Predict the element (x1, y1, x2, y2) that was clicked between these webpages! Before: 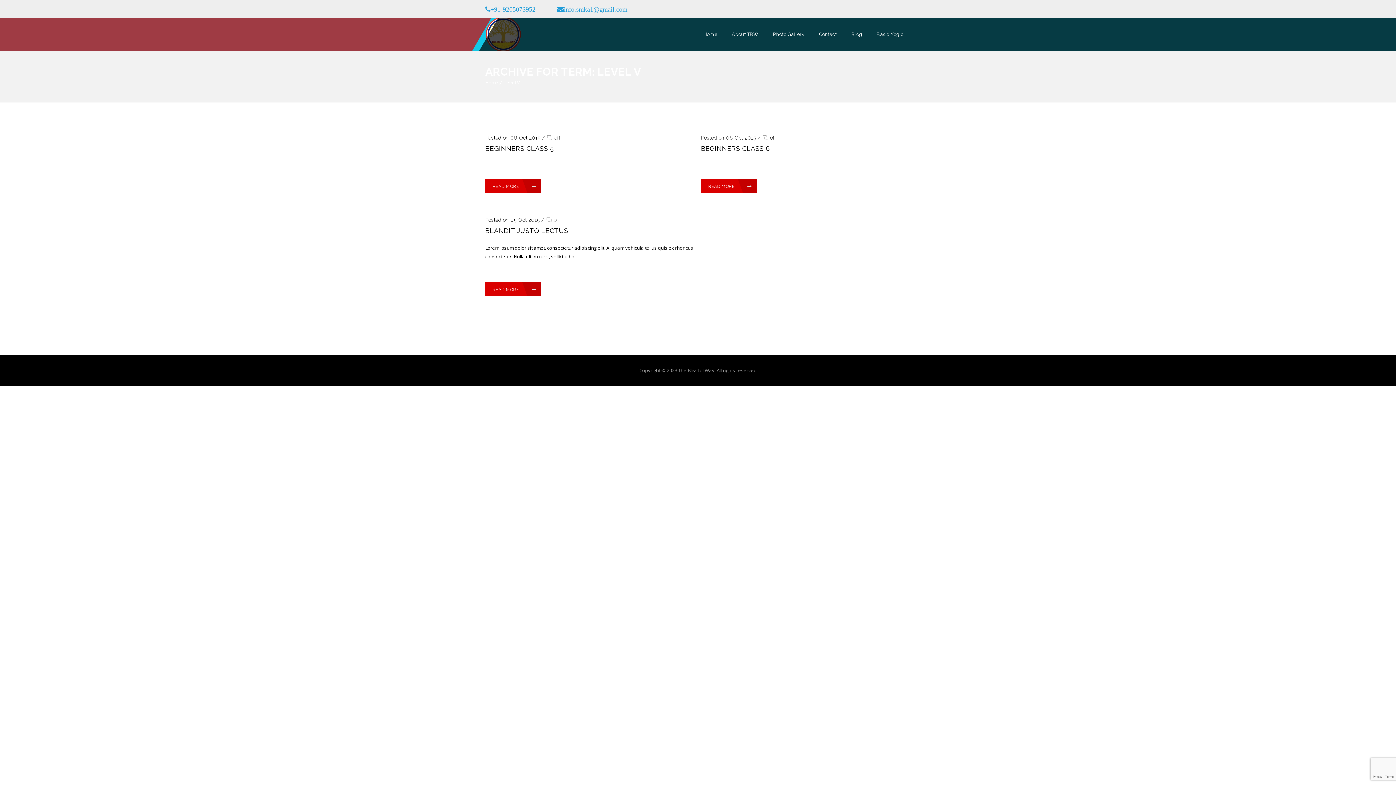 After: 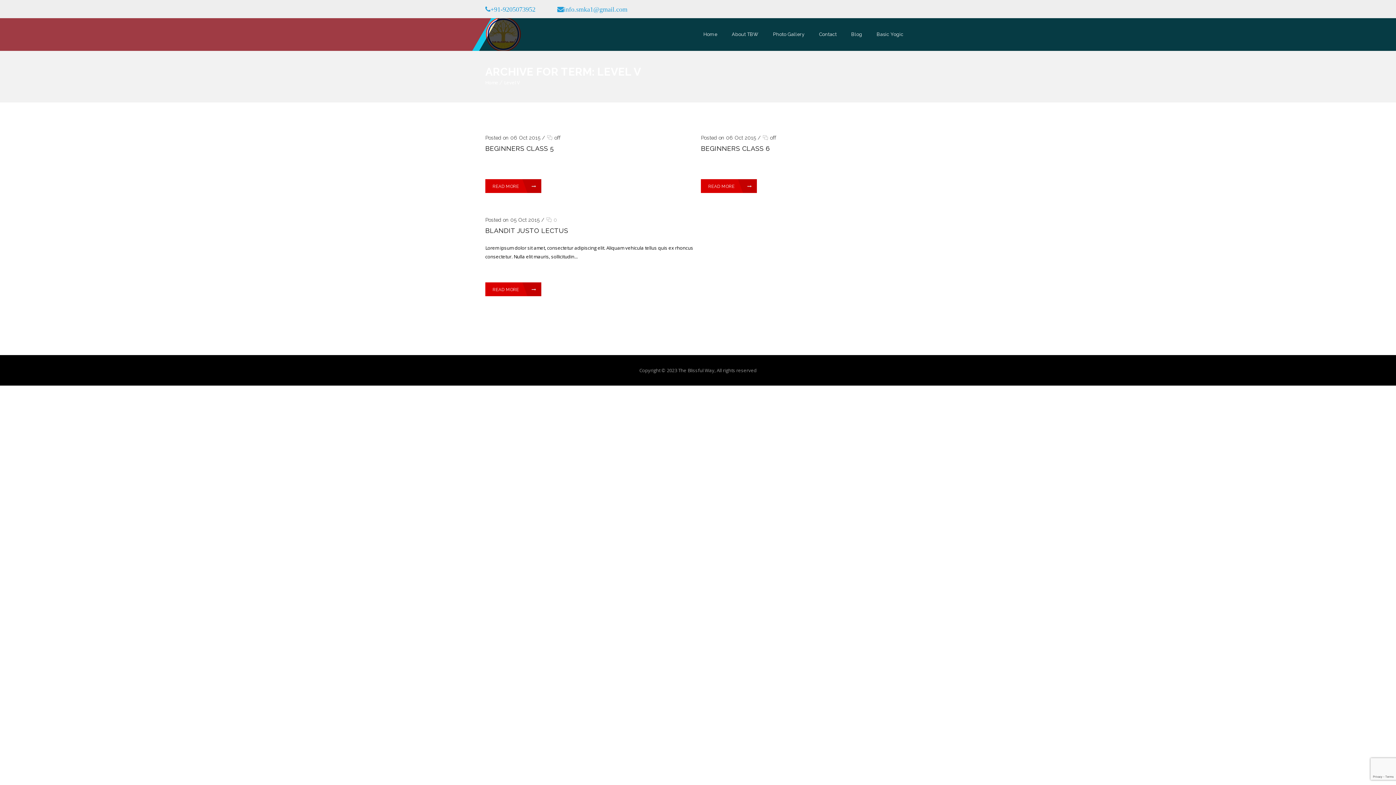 Action: bbox: (504, 79, 520, 85) label: Level V